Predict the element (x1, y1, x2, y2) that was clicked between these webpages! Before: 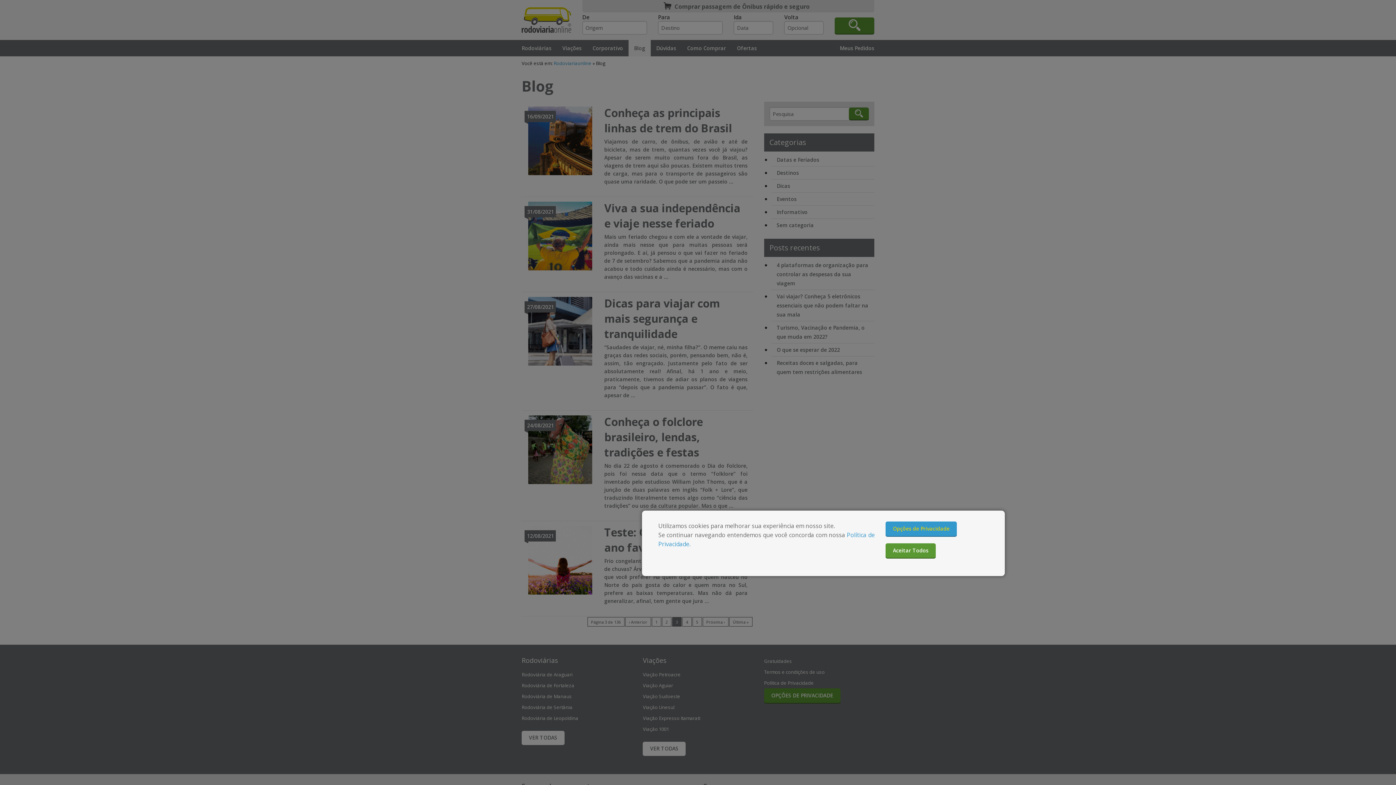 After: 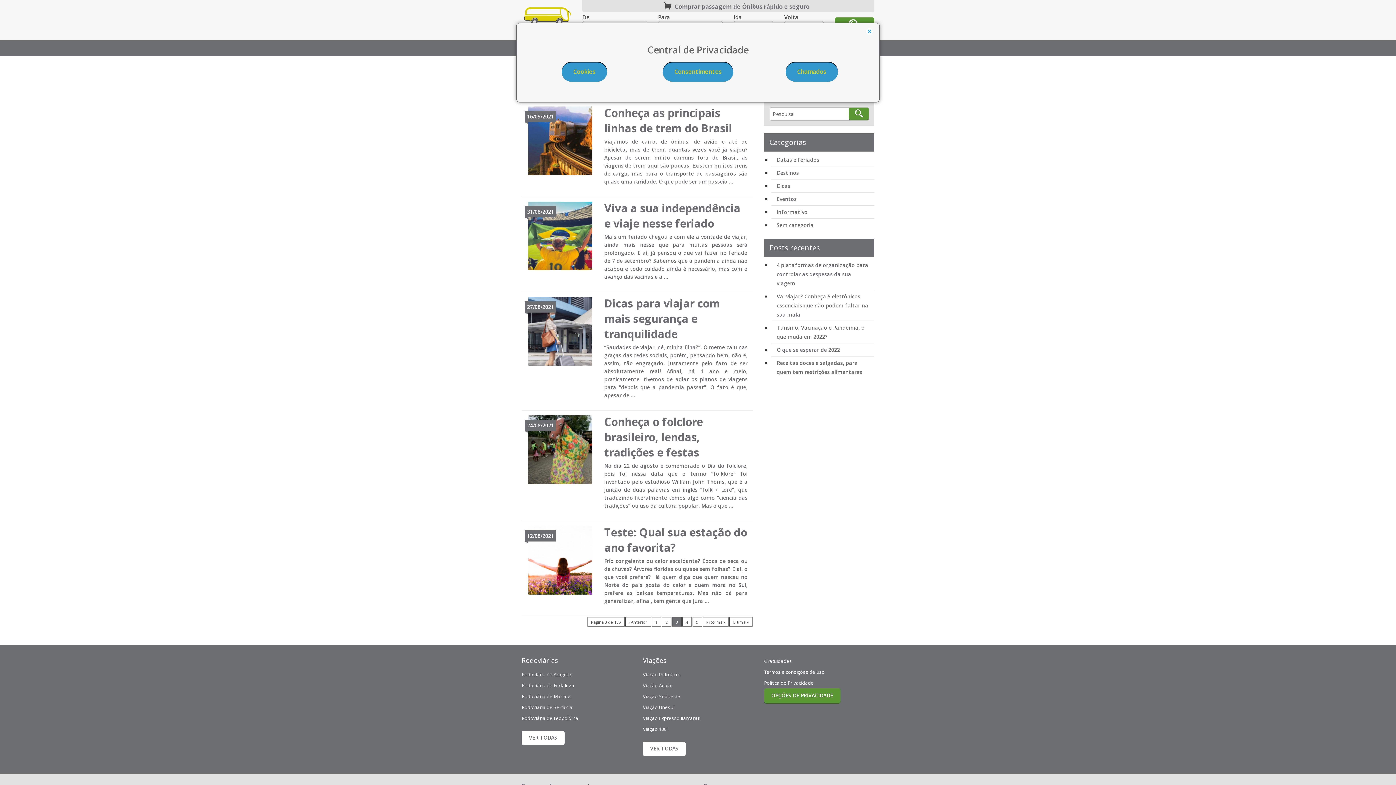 Action: bbox: (885, 521, 957, 536) label: Opções de Privacidade